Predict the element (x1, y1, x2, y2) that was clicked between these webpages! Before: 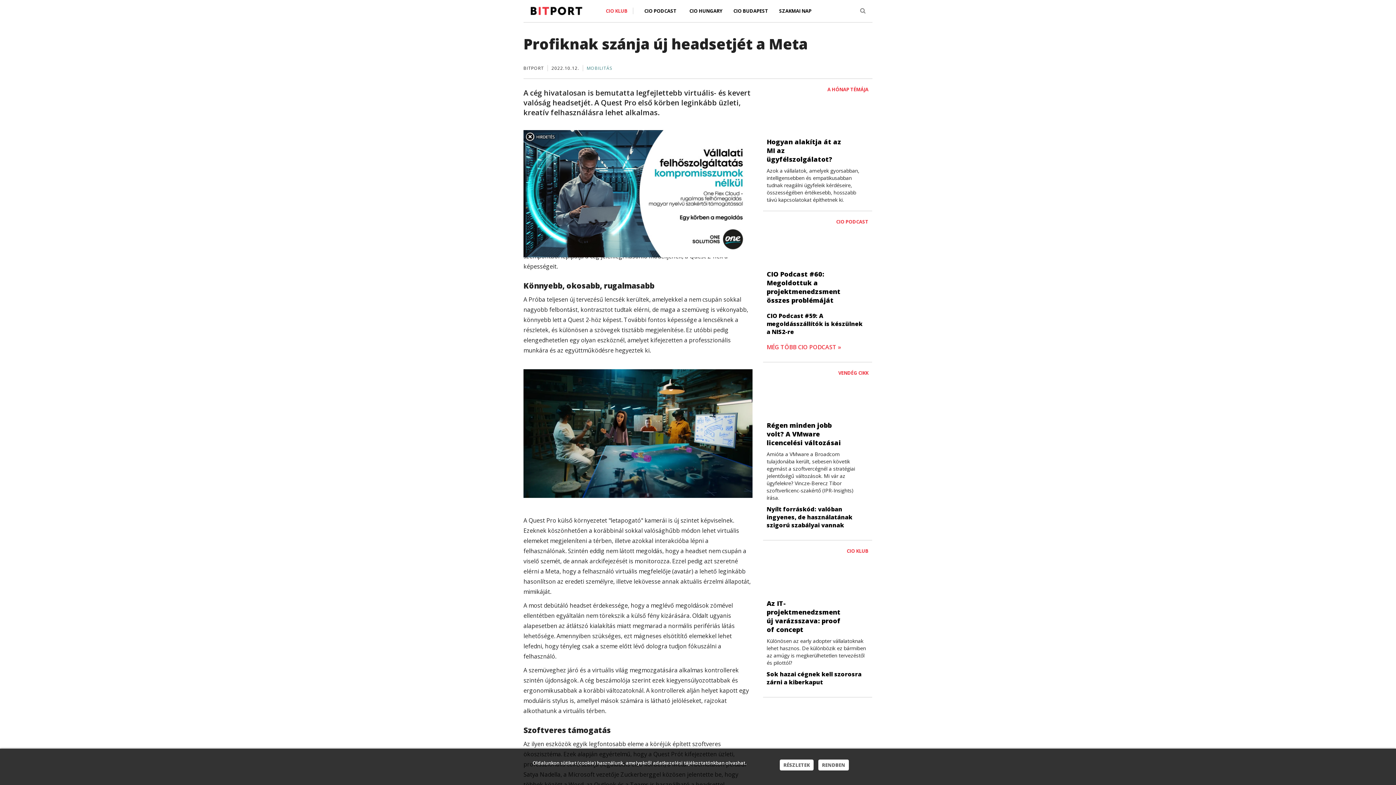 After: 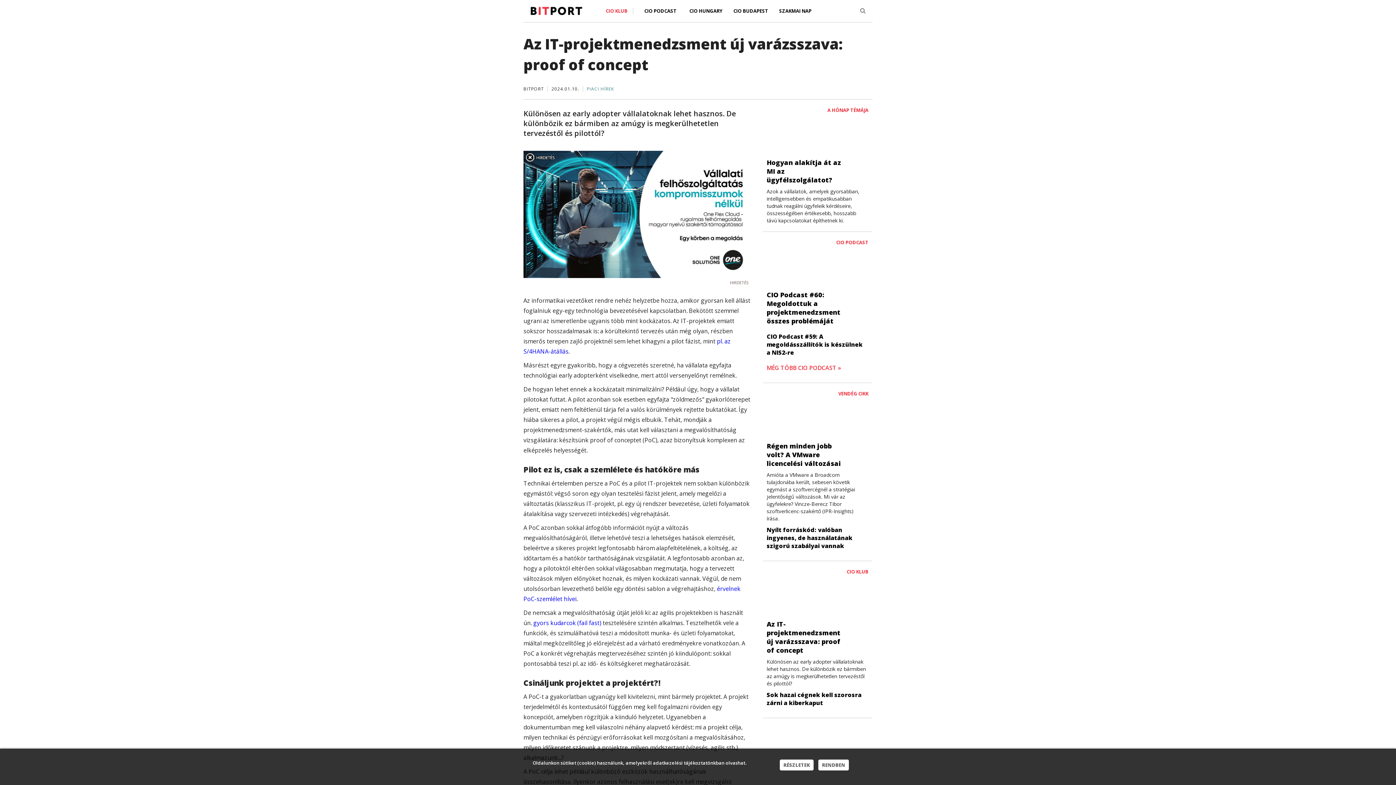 Action: bbox: (766, 599, 840, 634) label: Az IT-projektmenedzsment új varázsszava: proof of concept